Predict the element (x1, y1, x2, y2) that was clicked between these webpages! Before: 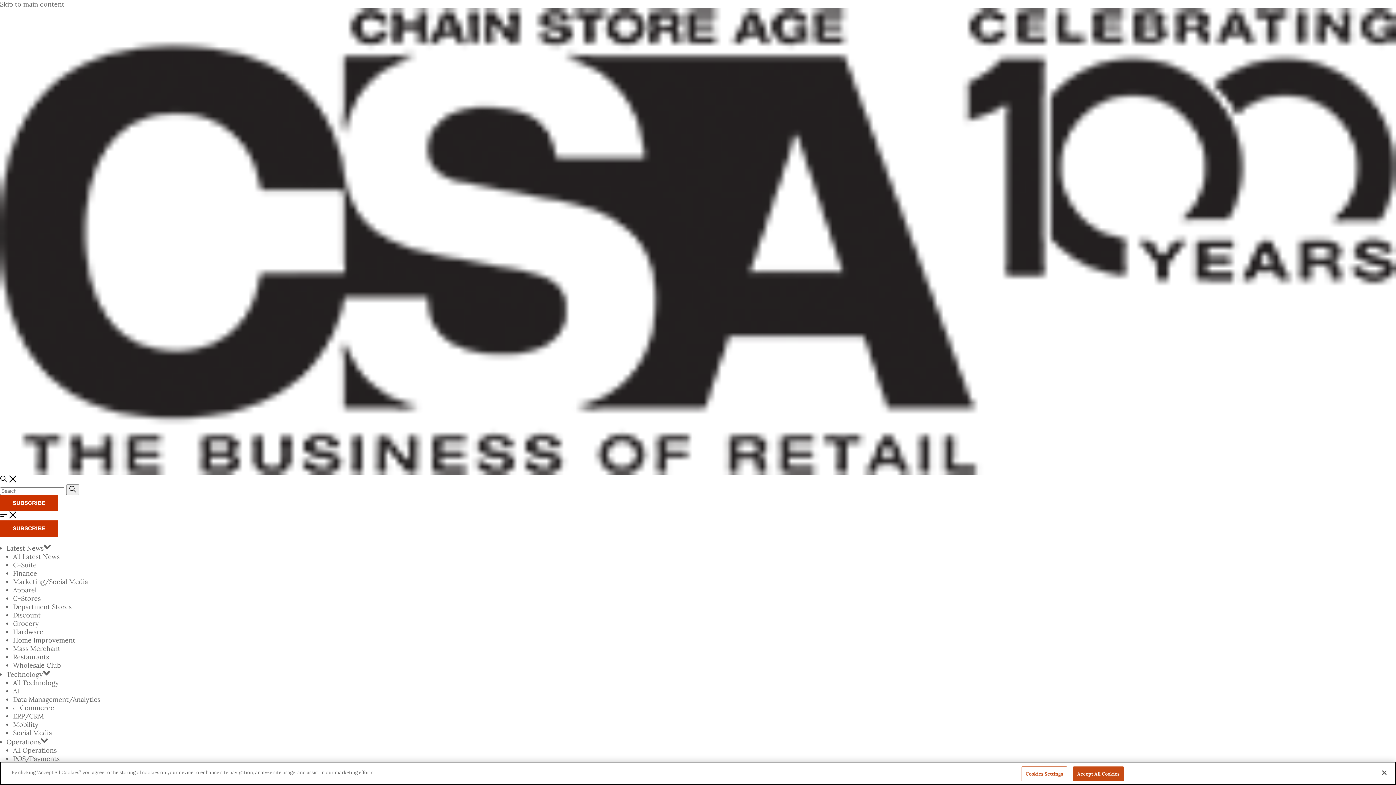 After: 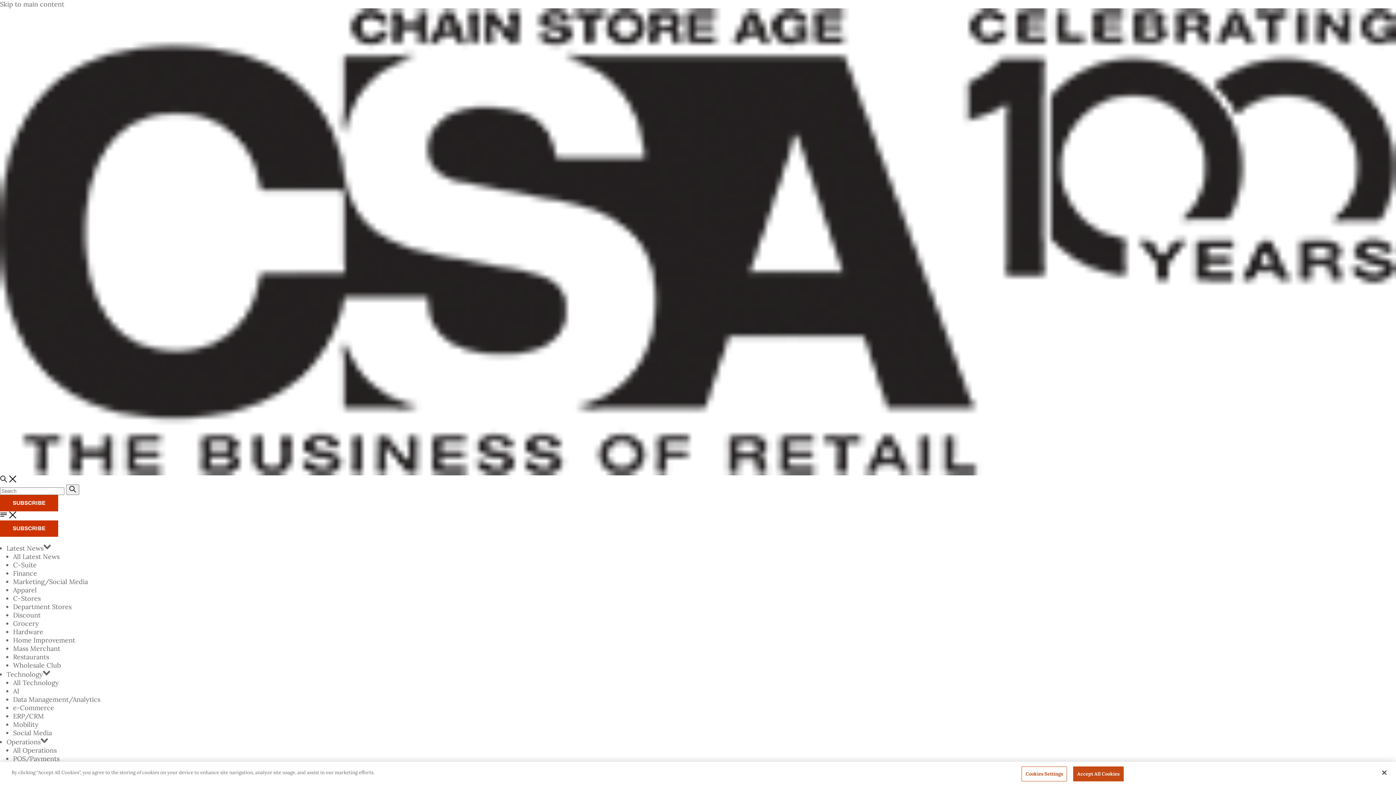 Action: bbox: (0, 511, 7, 519)